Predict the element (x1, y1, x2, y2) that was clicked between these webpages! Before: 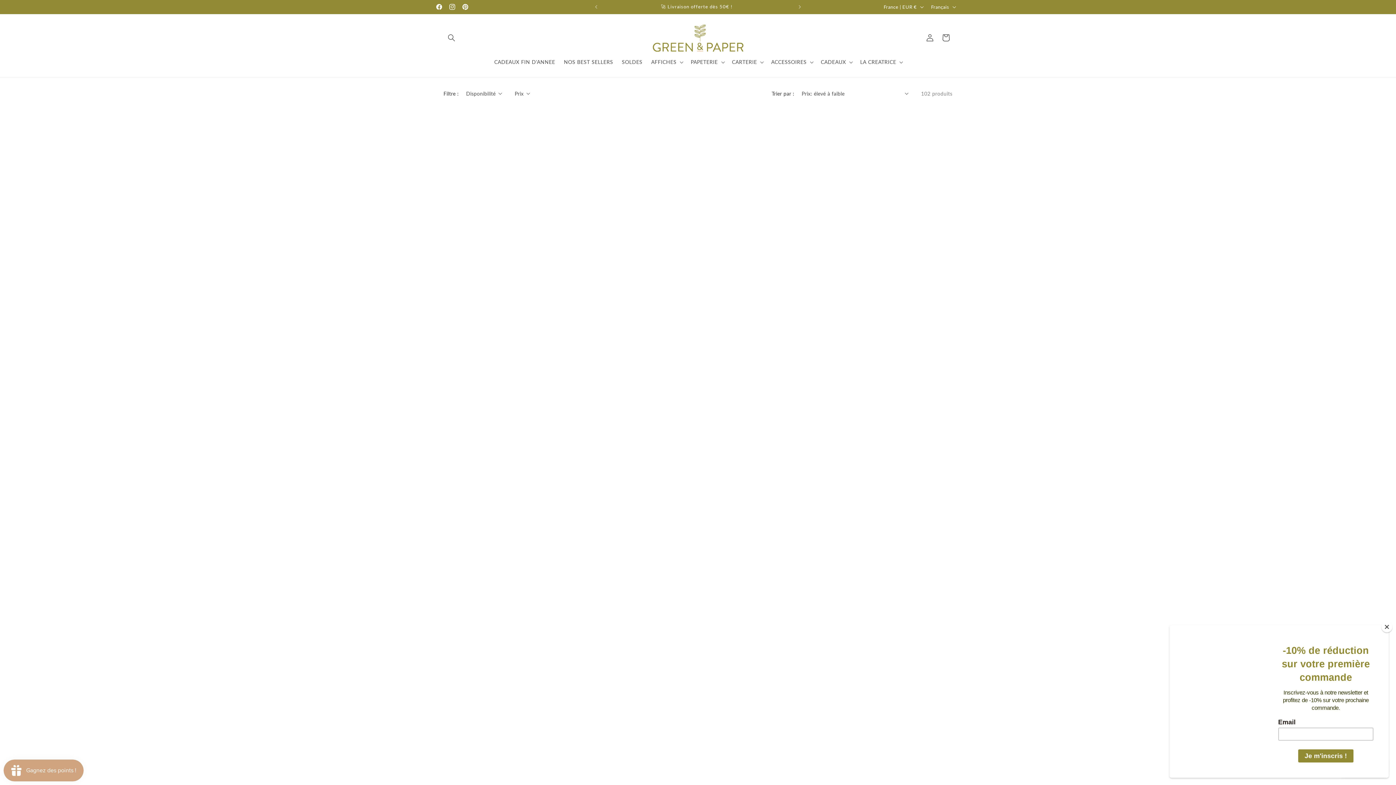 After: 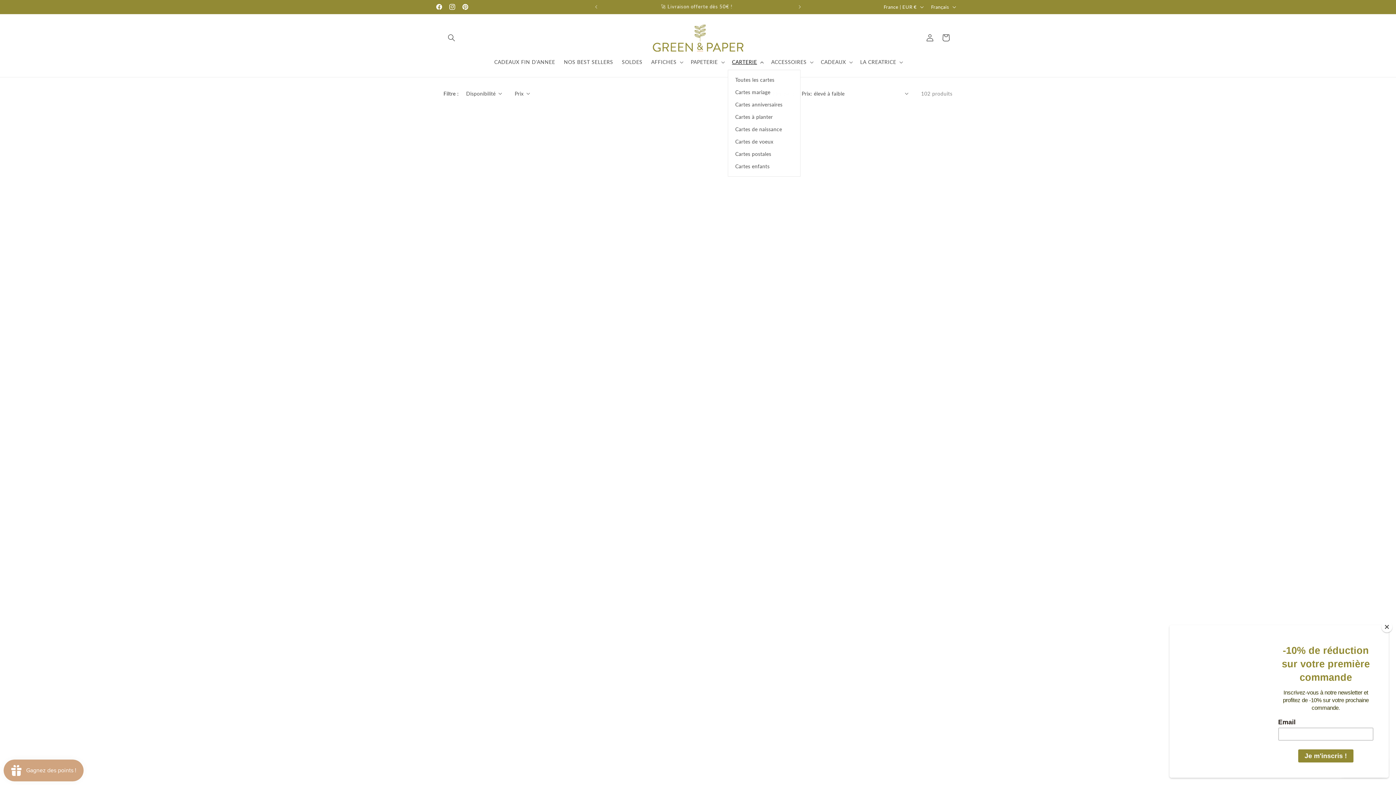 Action: bbox: (727, 54, 767, 69) label: CARTERIE